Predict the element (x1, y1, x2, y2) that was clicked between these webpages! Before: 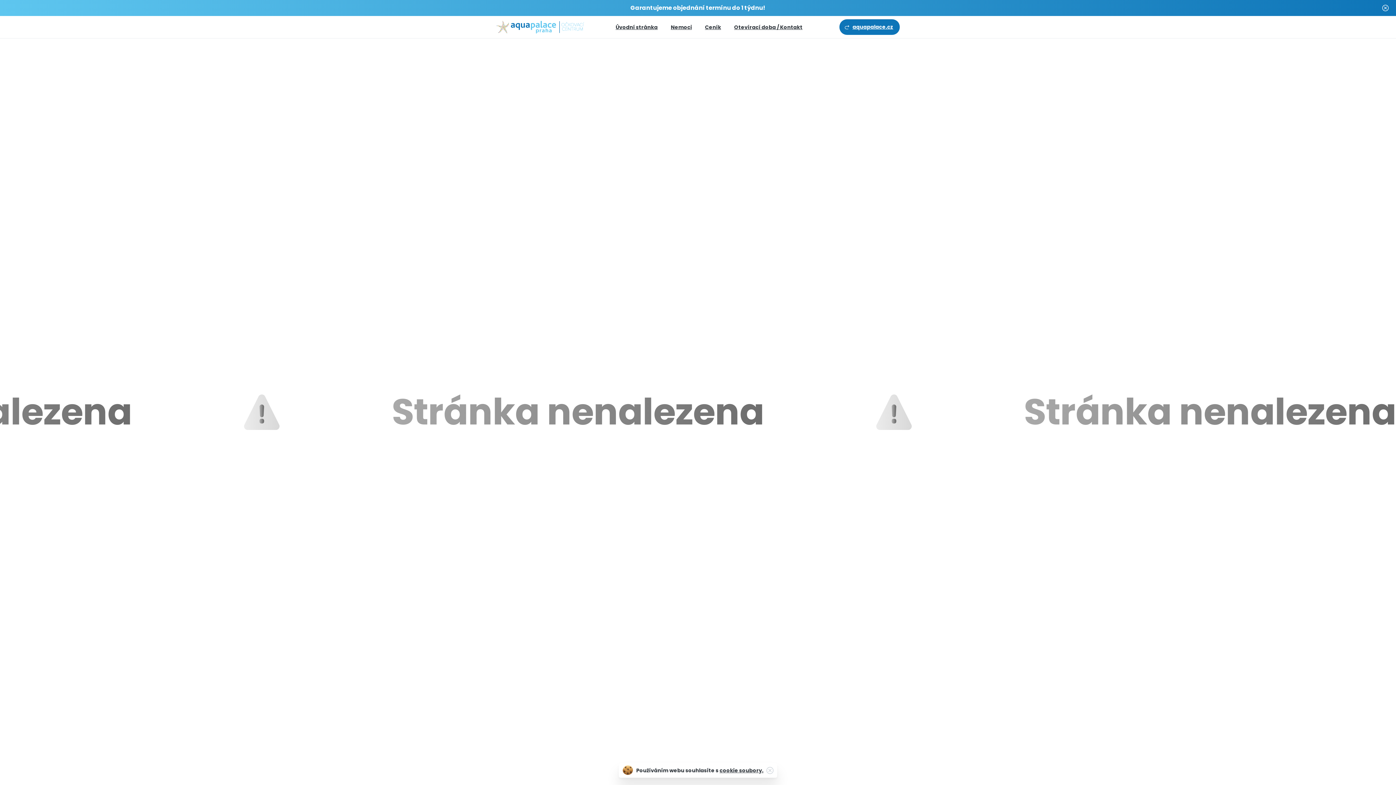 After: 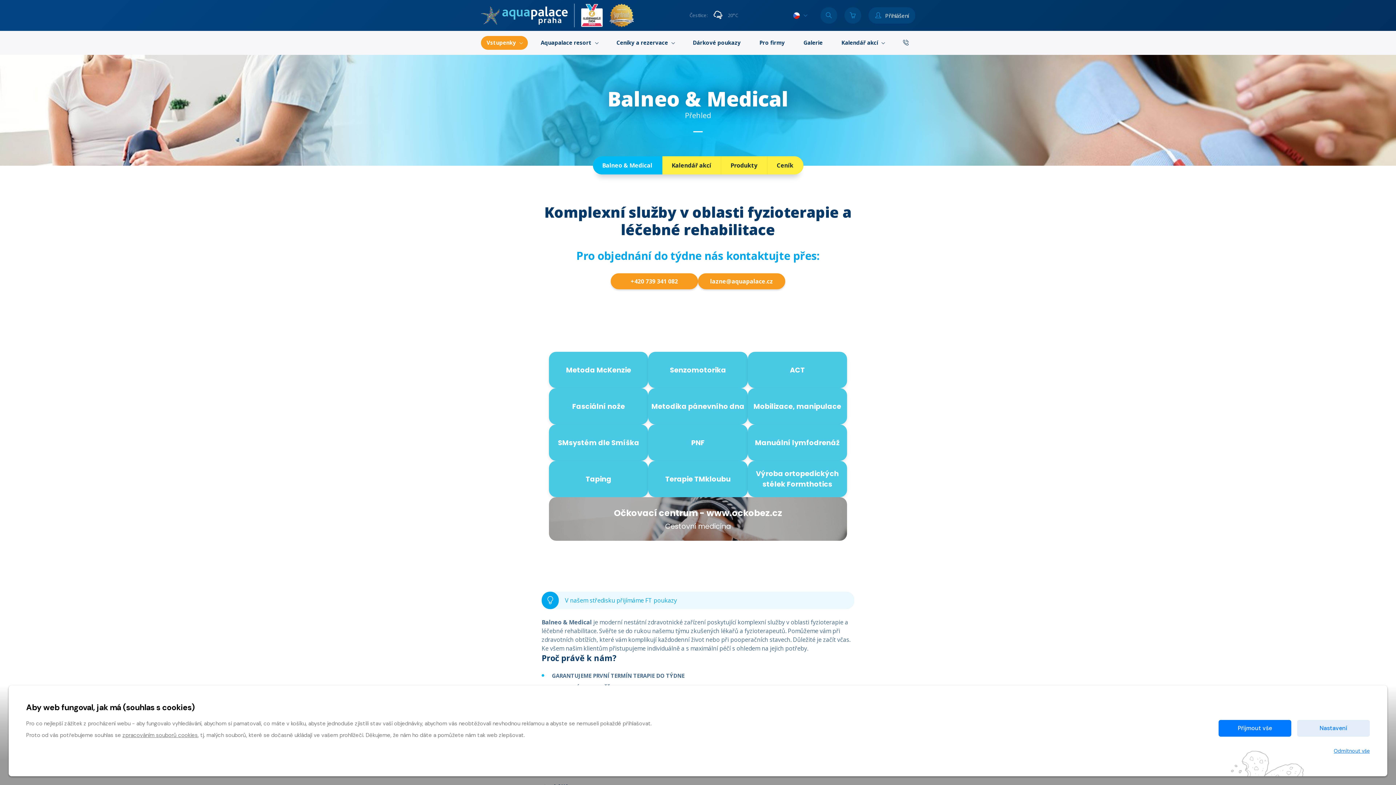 Action: bbox: (839, 19, 900, 34) label: aquapalace.cz